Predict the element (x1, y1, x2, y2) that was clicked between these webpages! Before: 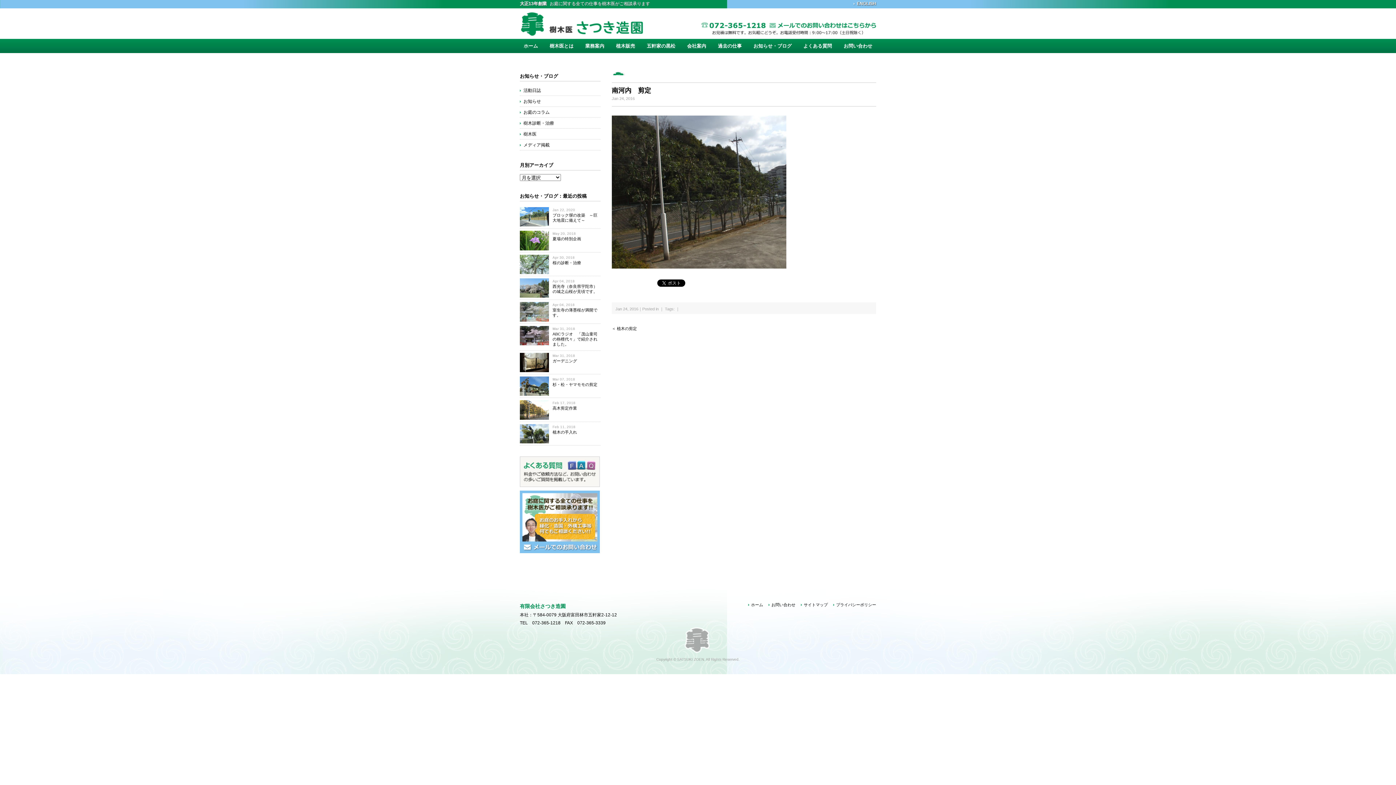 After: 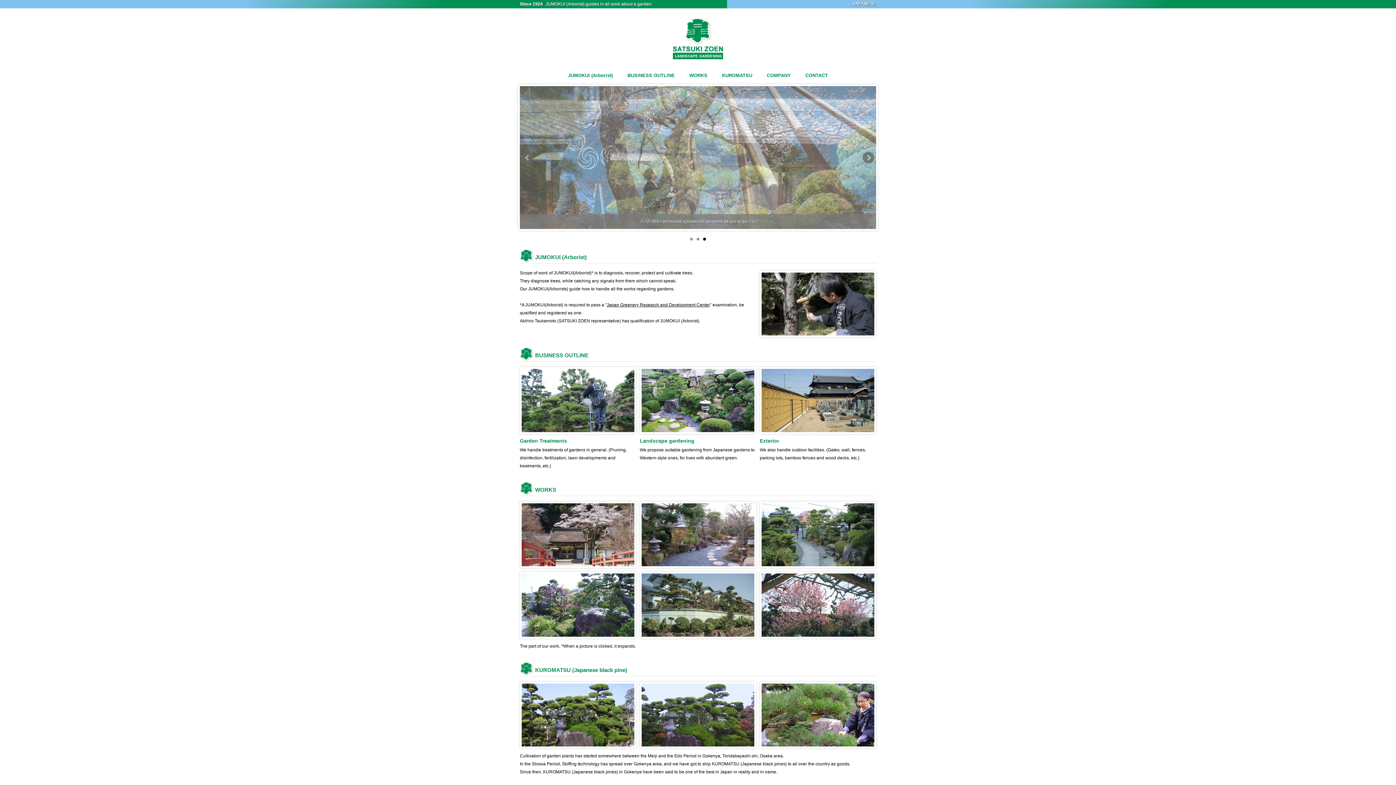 Action: label: ENGLISH bbox: (857, 1, 876, 6)